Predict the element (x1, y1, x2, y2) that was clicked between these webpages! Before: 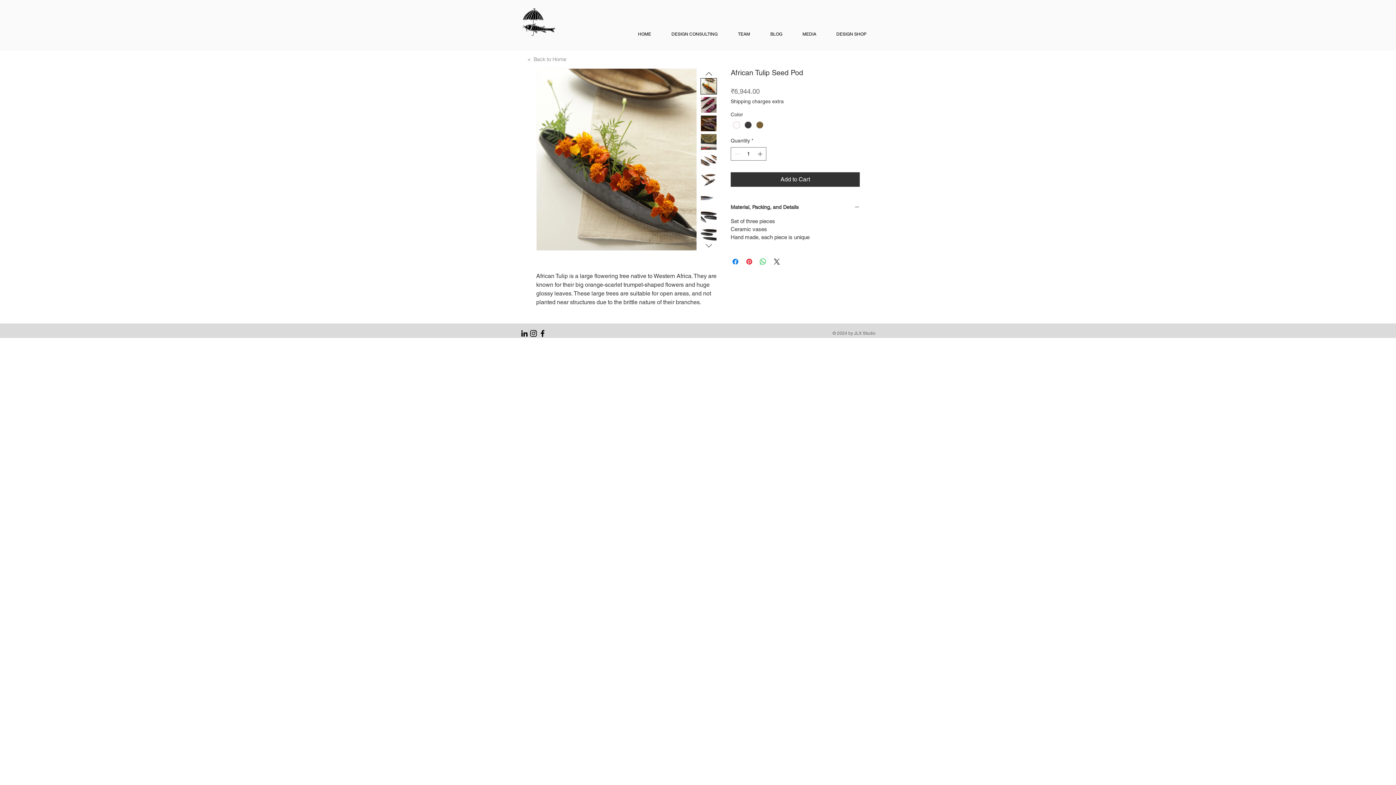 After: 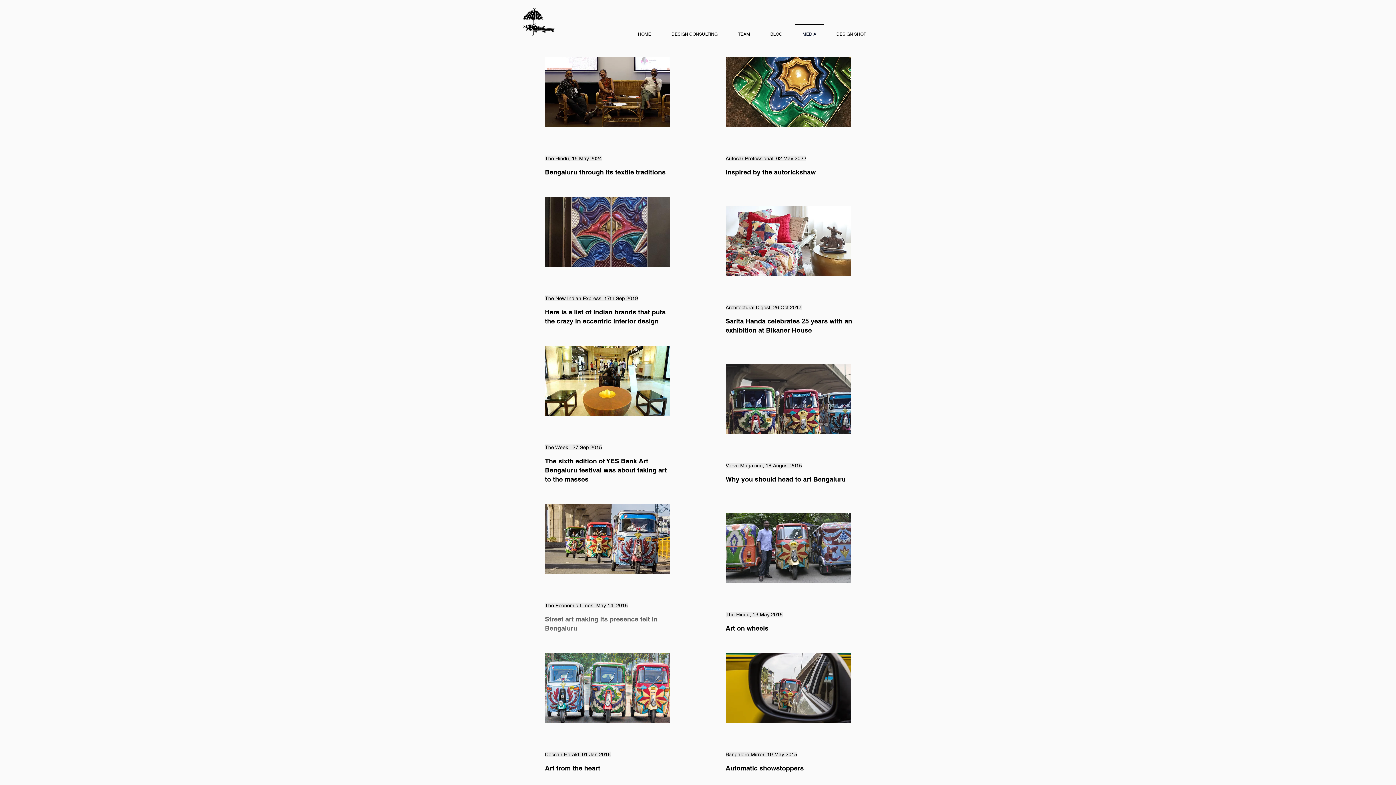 Action: label: MEDIA bbox: (792, 23, 826, 38)